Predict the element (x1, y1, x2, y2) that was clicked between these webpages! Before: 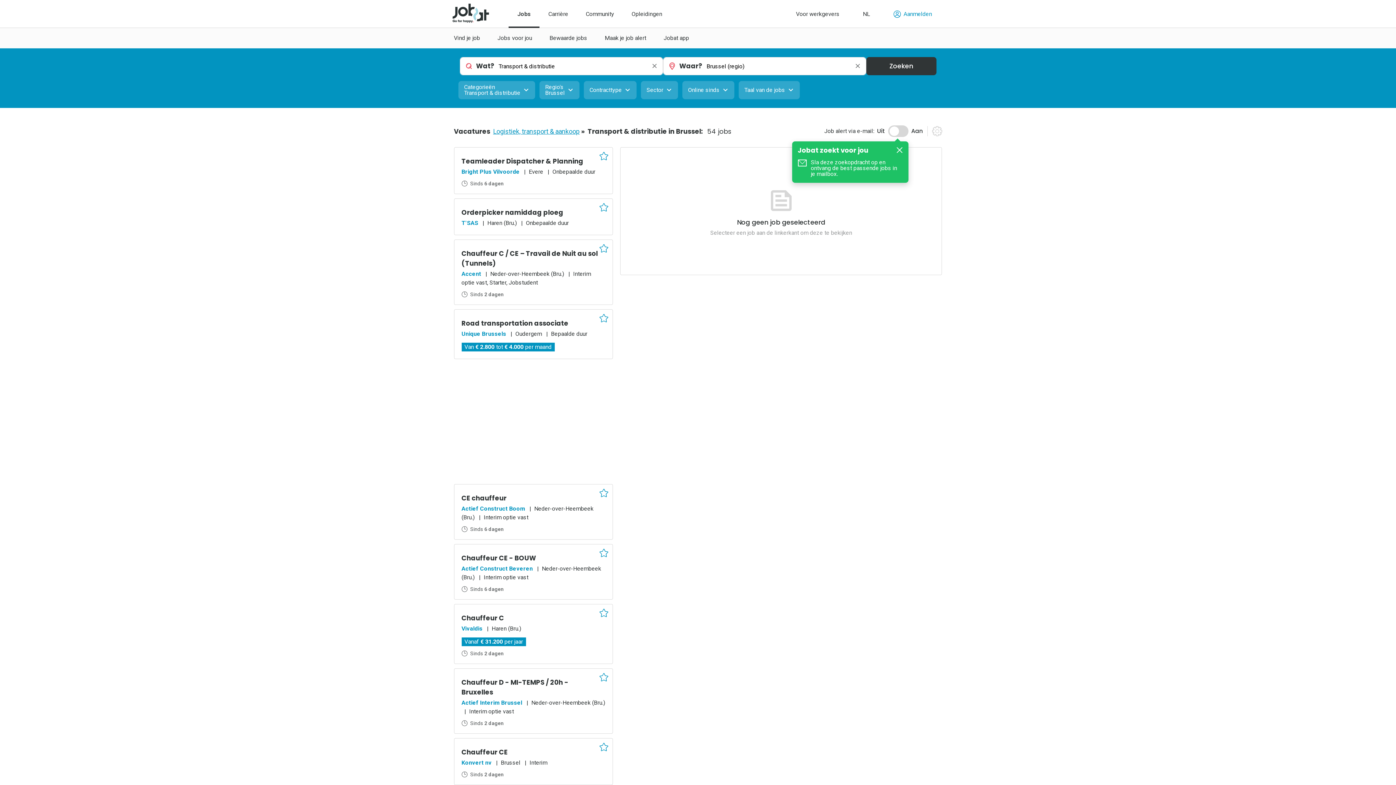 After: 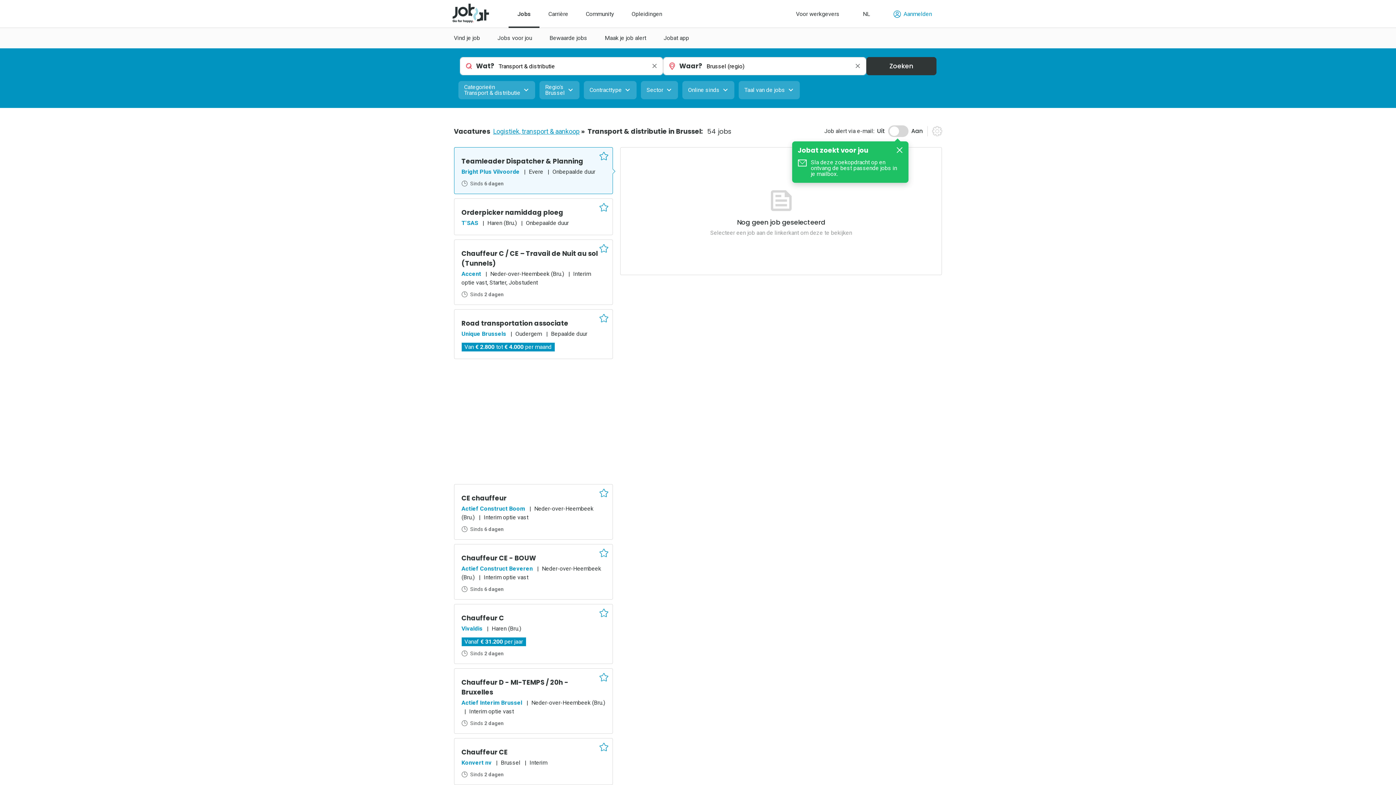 Action: label: Bright Plus Vilvoorde bbox: (461, 168, 519, 175)